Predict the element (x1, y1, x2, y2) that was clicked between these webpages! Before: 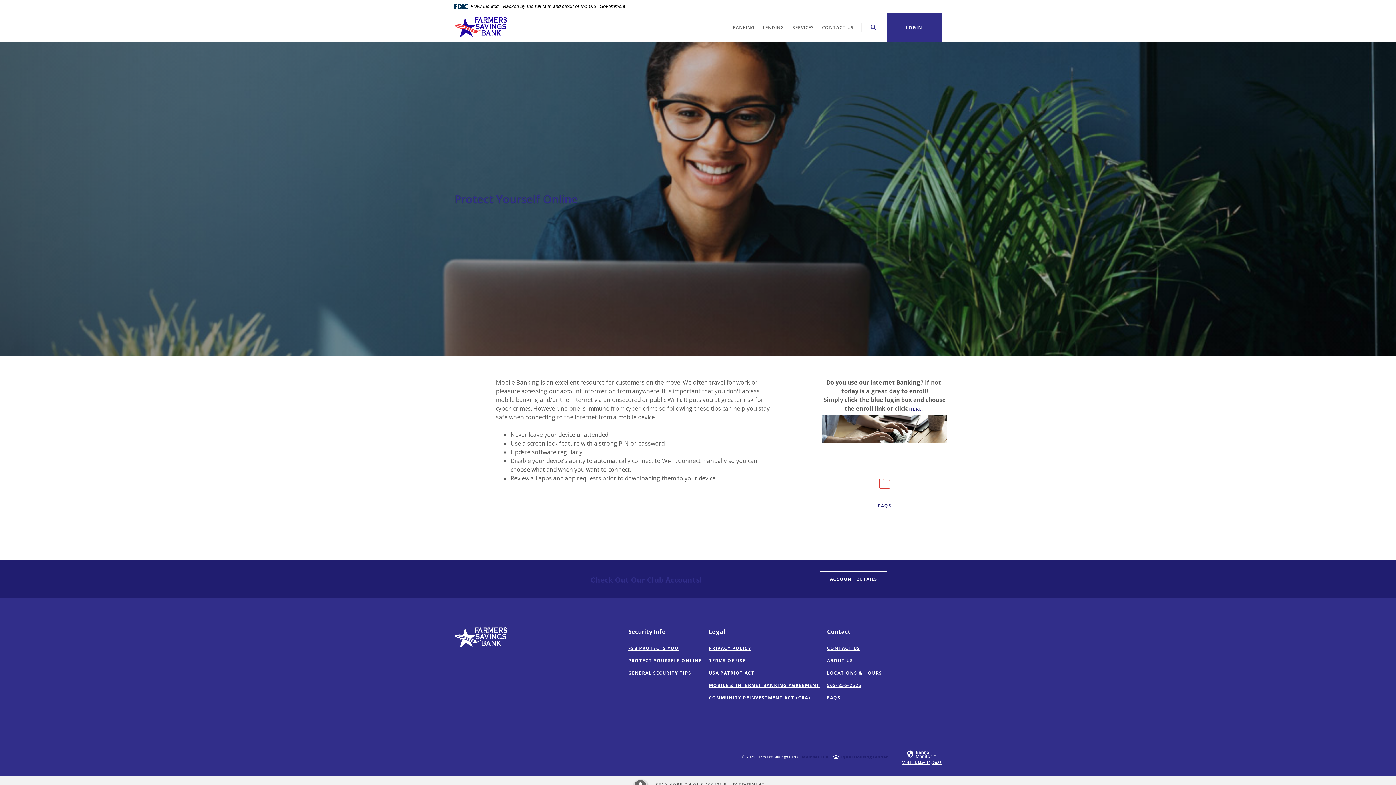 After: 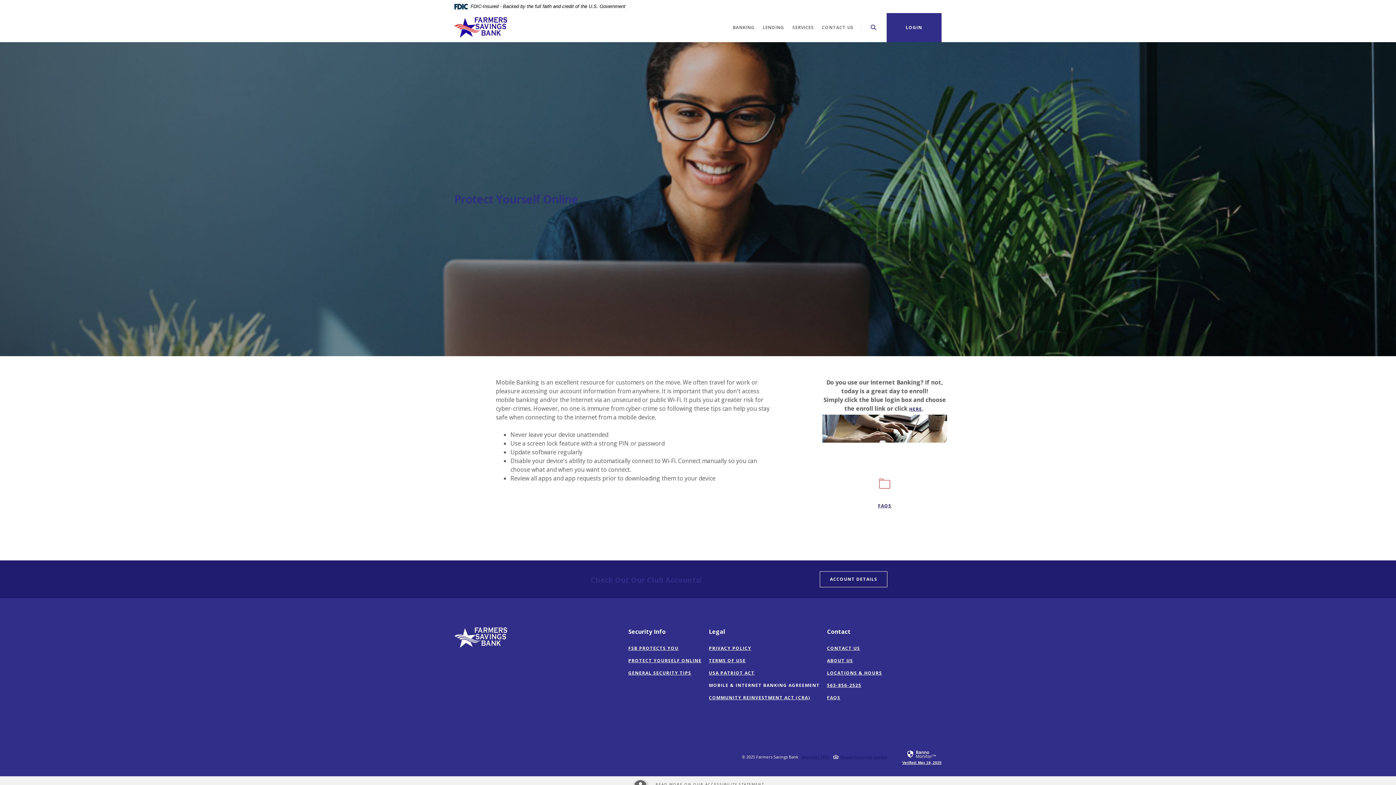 Action: label: MOBILE & INTERNET BANKING AGREEMENT
(OPENS IN A NEW WINDOW) bbox: (709, 682, 820, 689)